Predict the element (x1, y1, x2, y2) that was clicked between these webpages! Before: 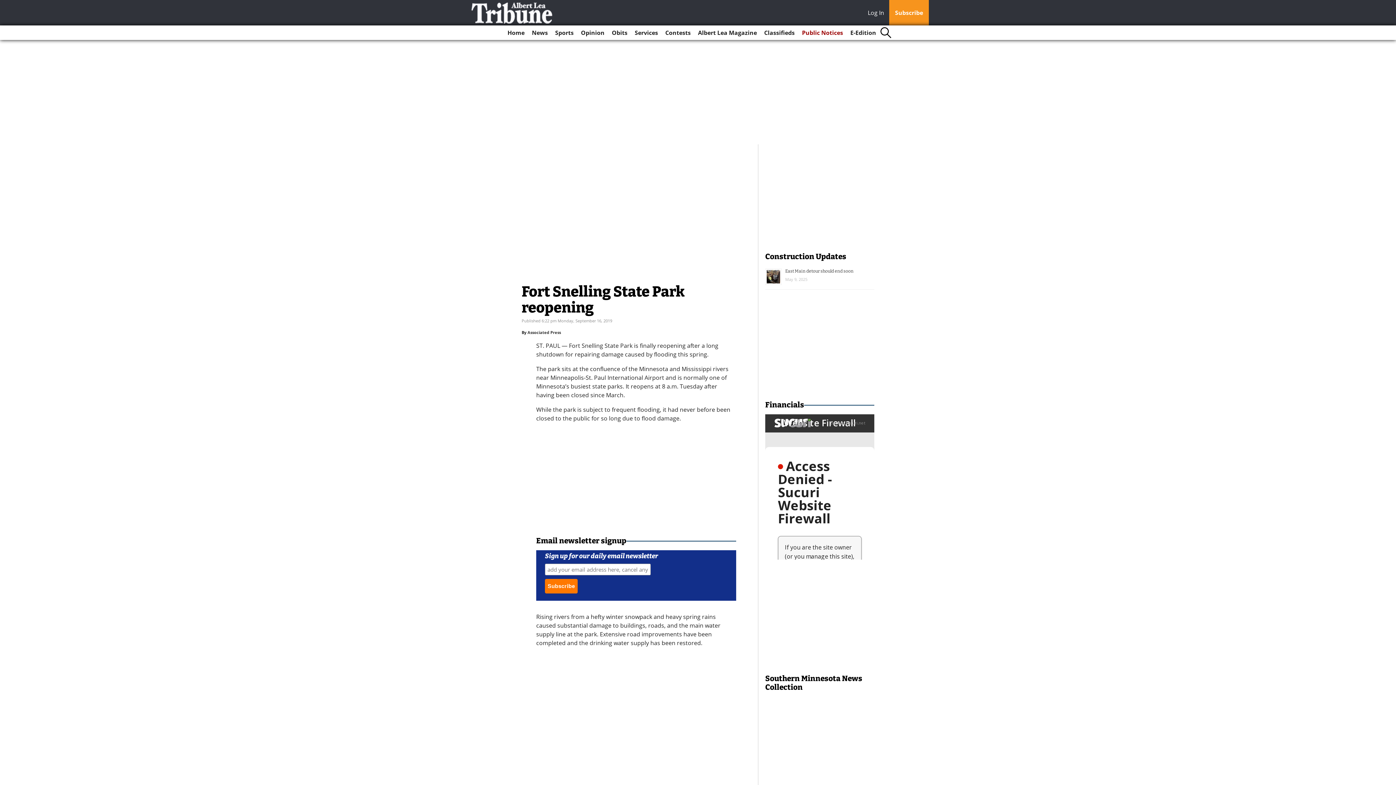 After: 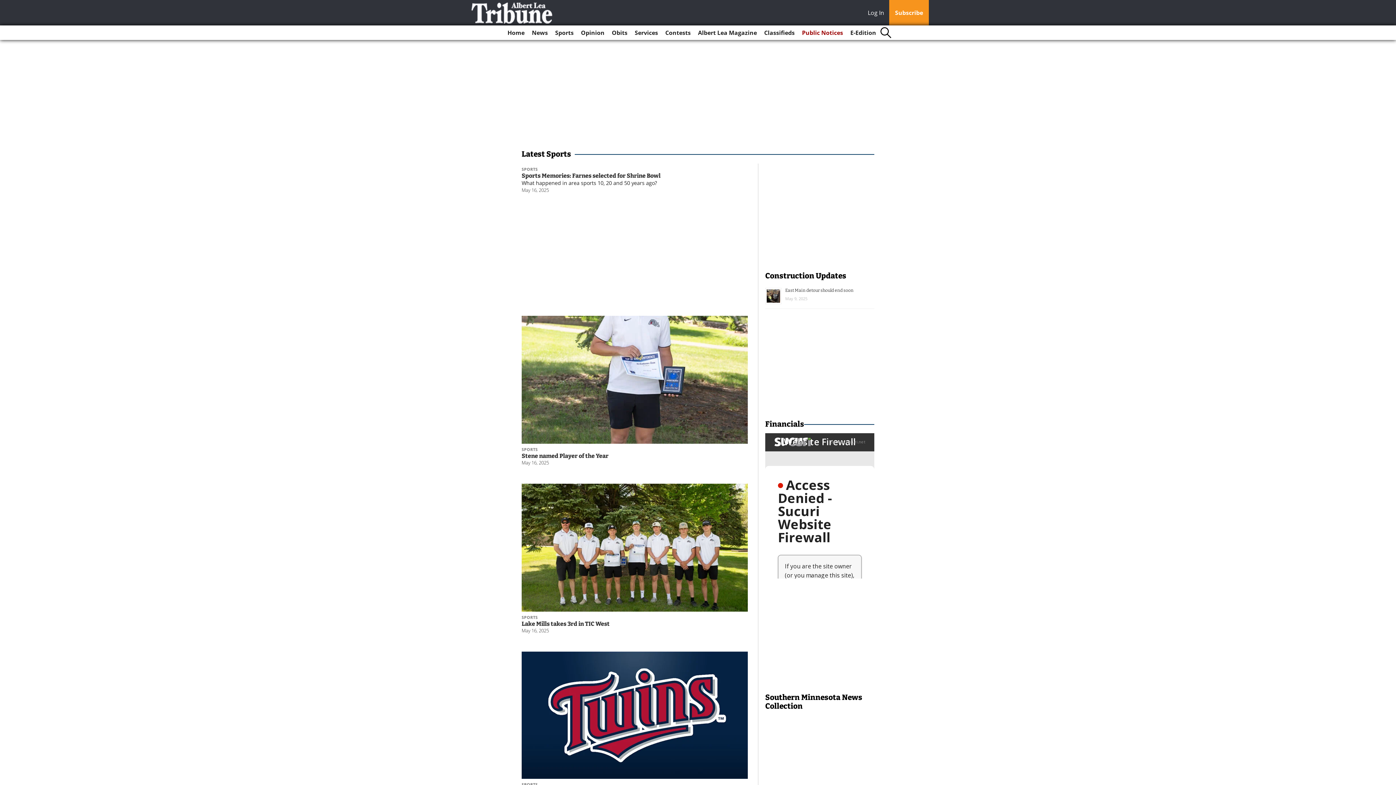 Action: bbox: (552, 25, 576, 40) label: Sports